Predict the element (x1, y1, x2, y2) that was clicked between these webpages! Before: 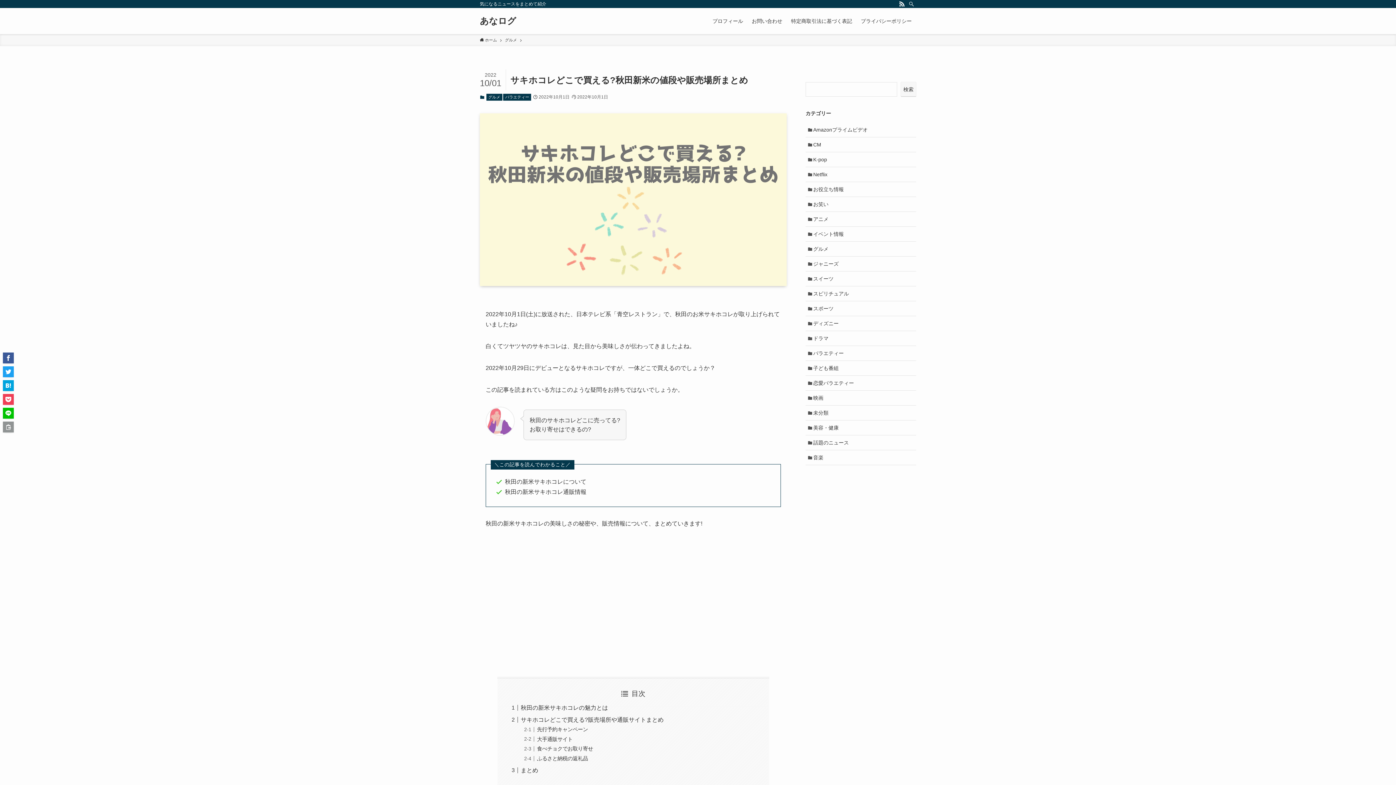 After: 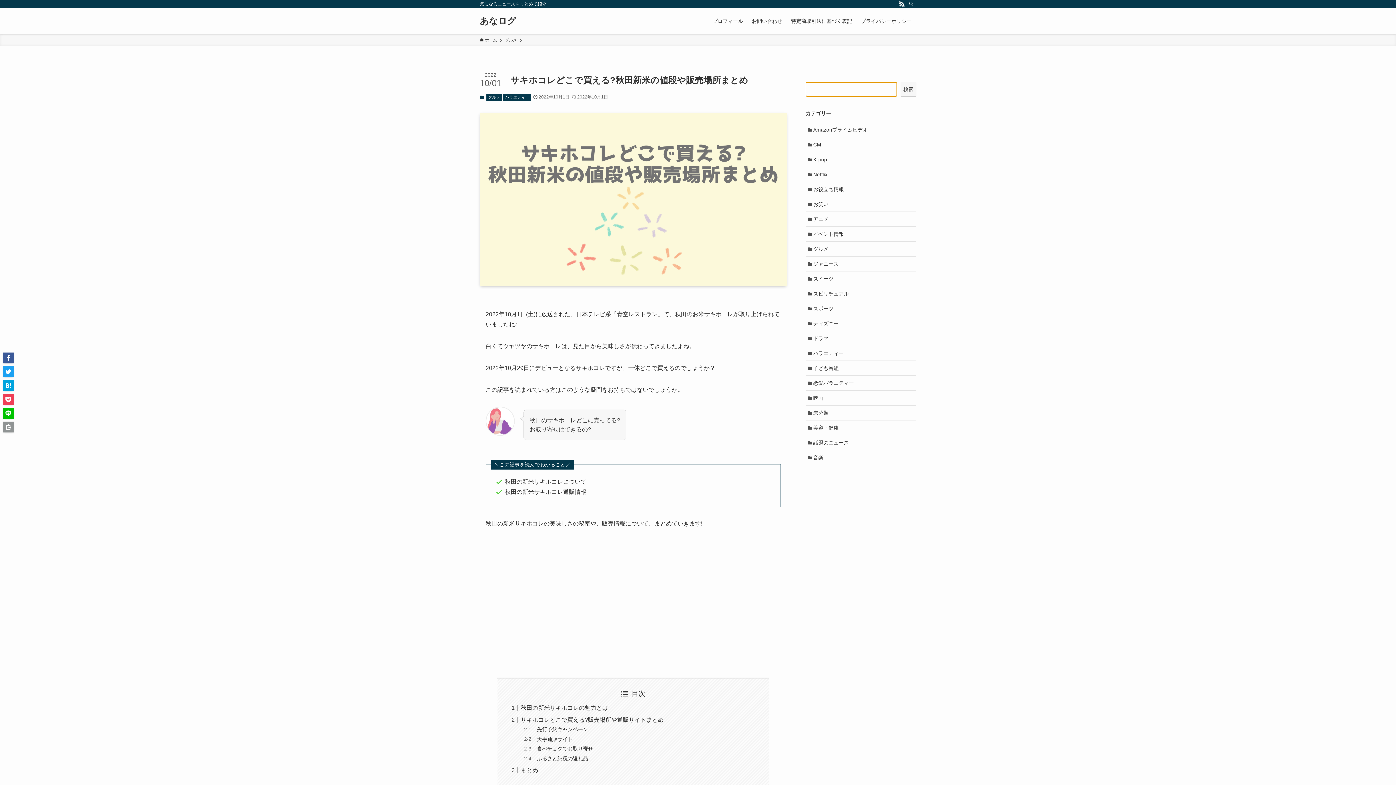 Action: bbox: (901, 82, 916, 96) label: 検索